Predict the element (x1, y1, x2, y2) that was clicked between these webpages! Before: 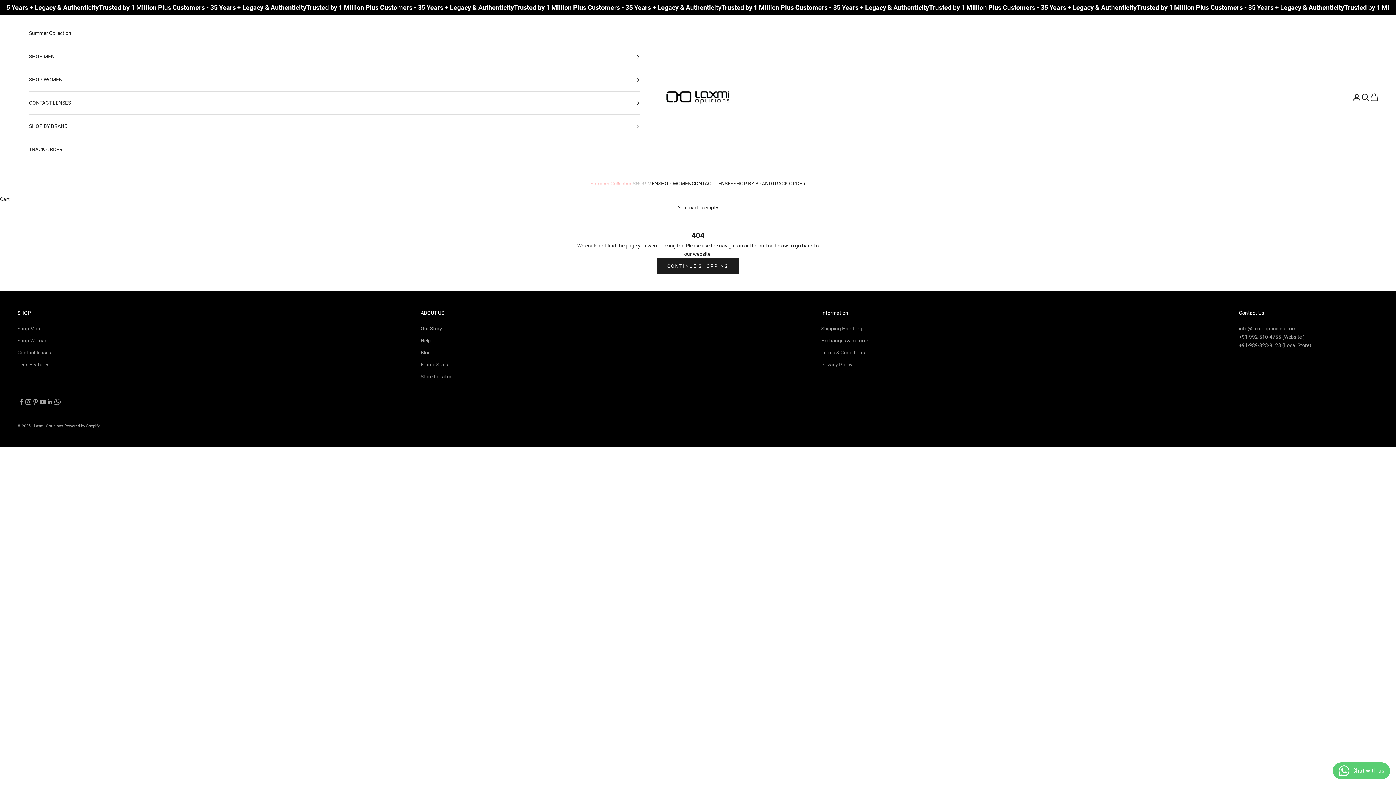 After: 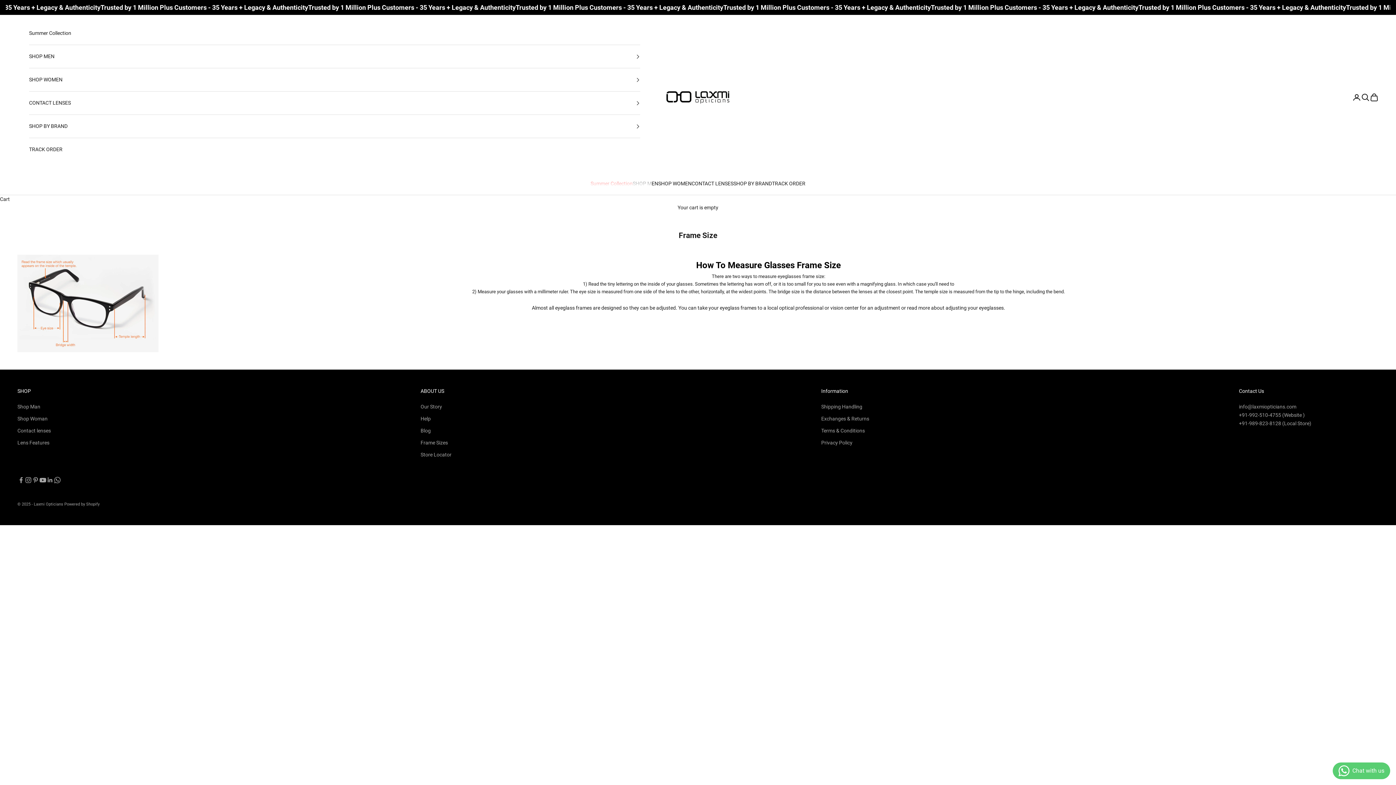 Action: label: Frame Sizes bbox: (420, 361, 448, 367)